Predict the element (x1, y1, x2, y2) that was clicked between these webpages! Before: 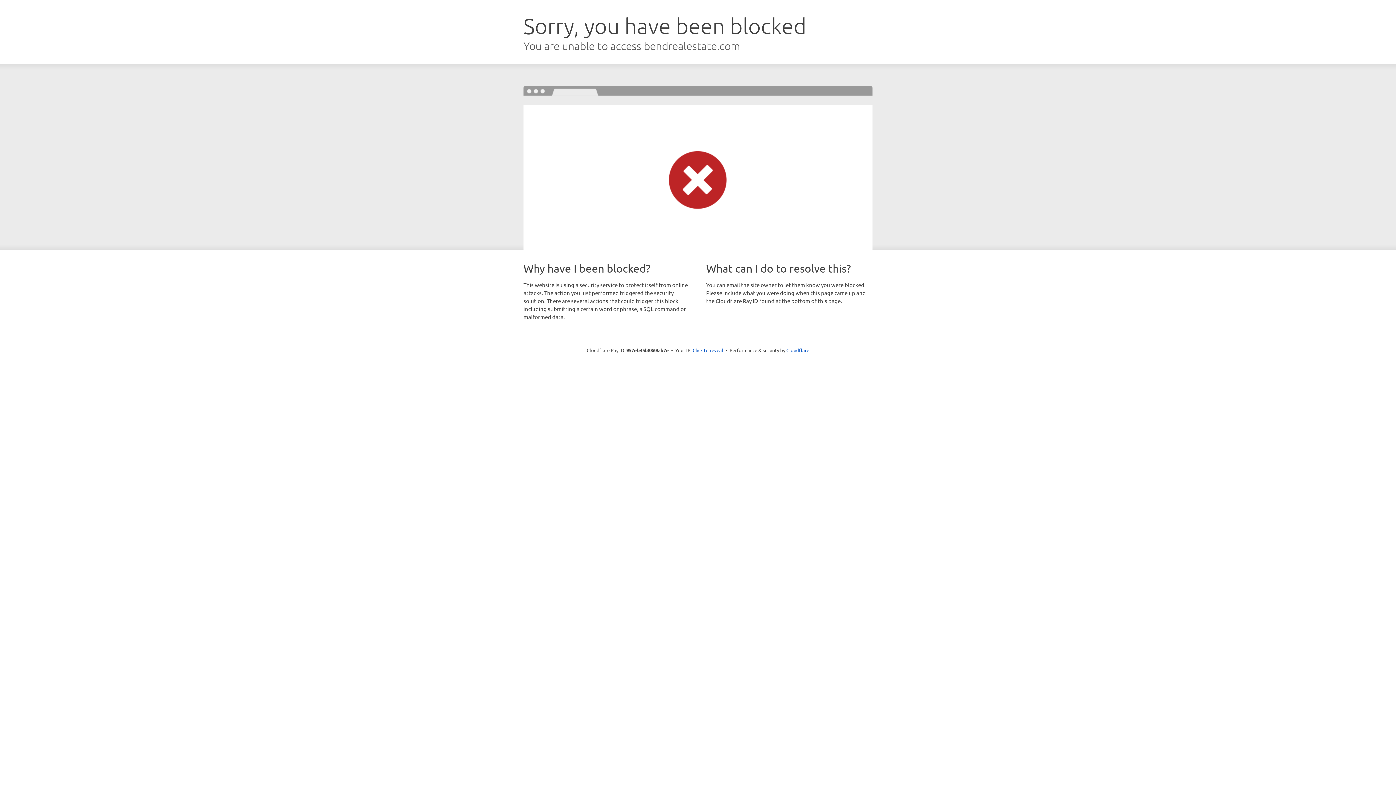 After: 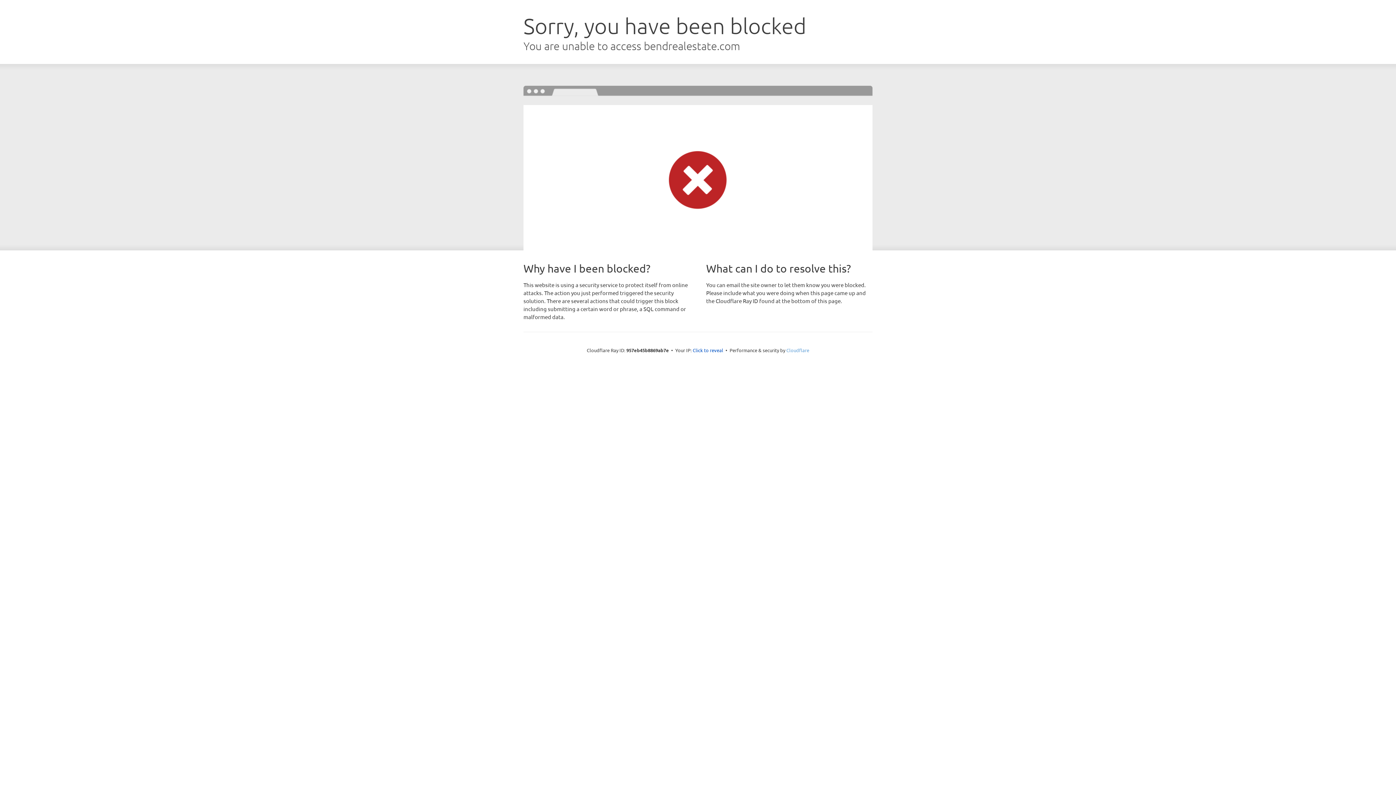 Action: bbox: (786, 347, 809, 353) label: Cloudflare